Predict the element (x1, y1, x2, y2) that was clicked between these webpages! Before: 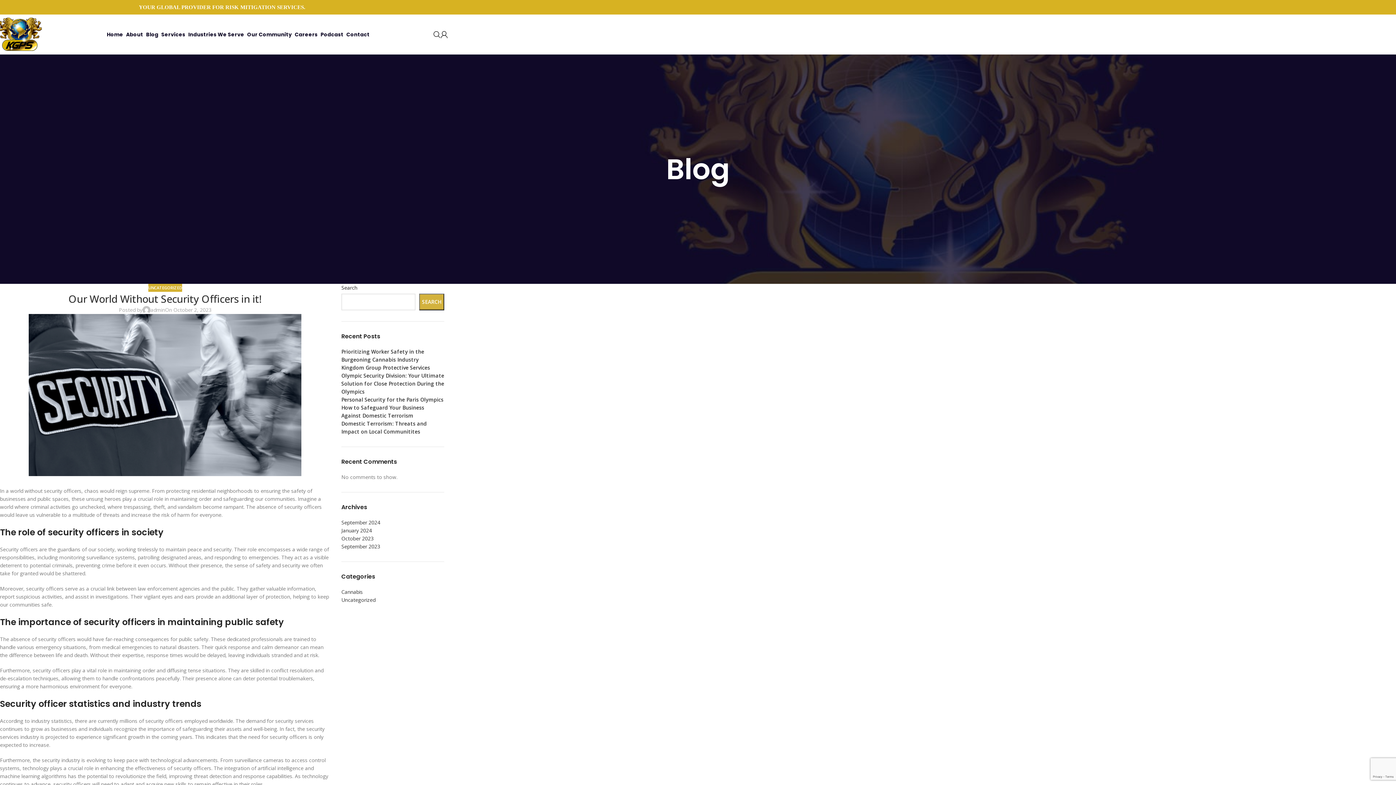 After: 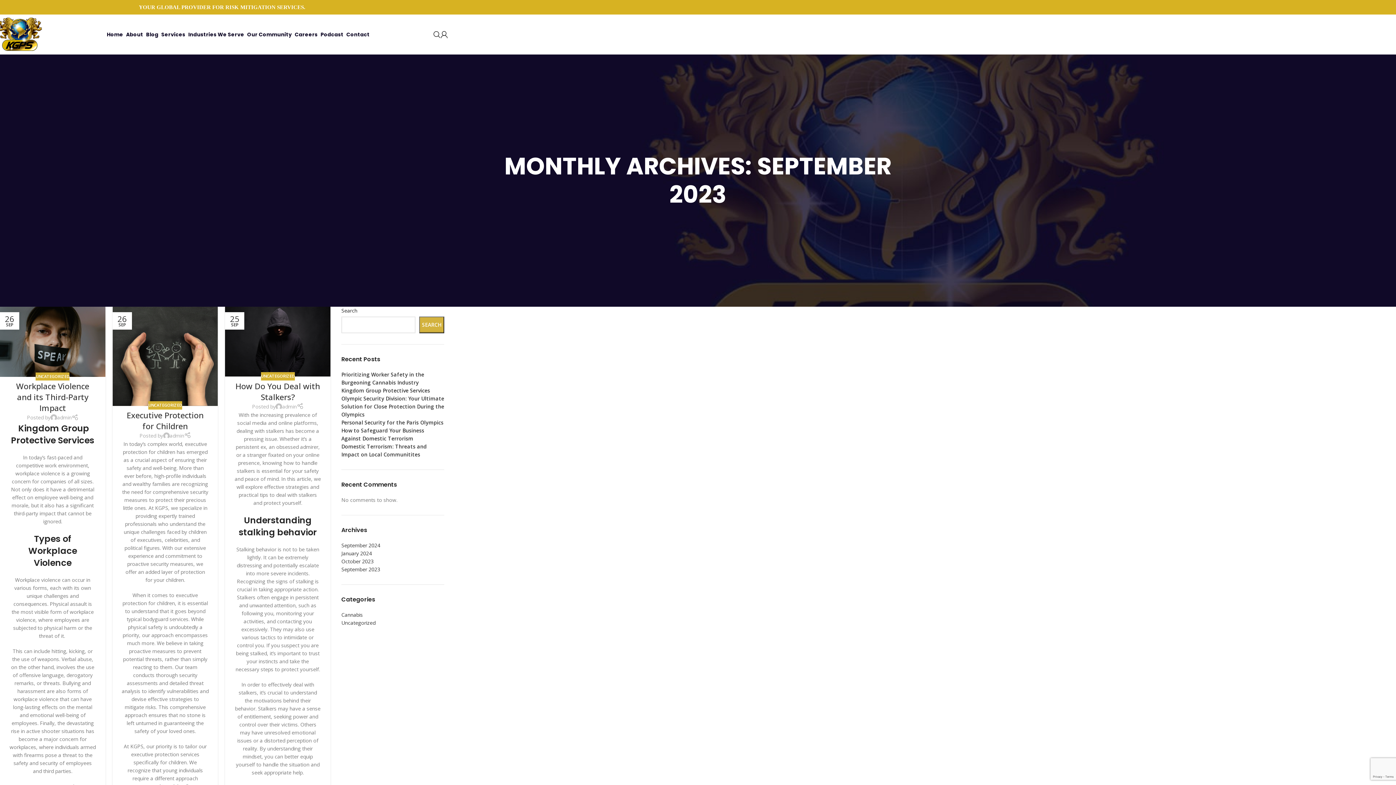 Action: label: September 2023 bbox: (341, 543, 380, 550)